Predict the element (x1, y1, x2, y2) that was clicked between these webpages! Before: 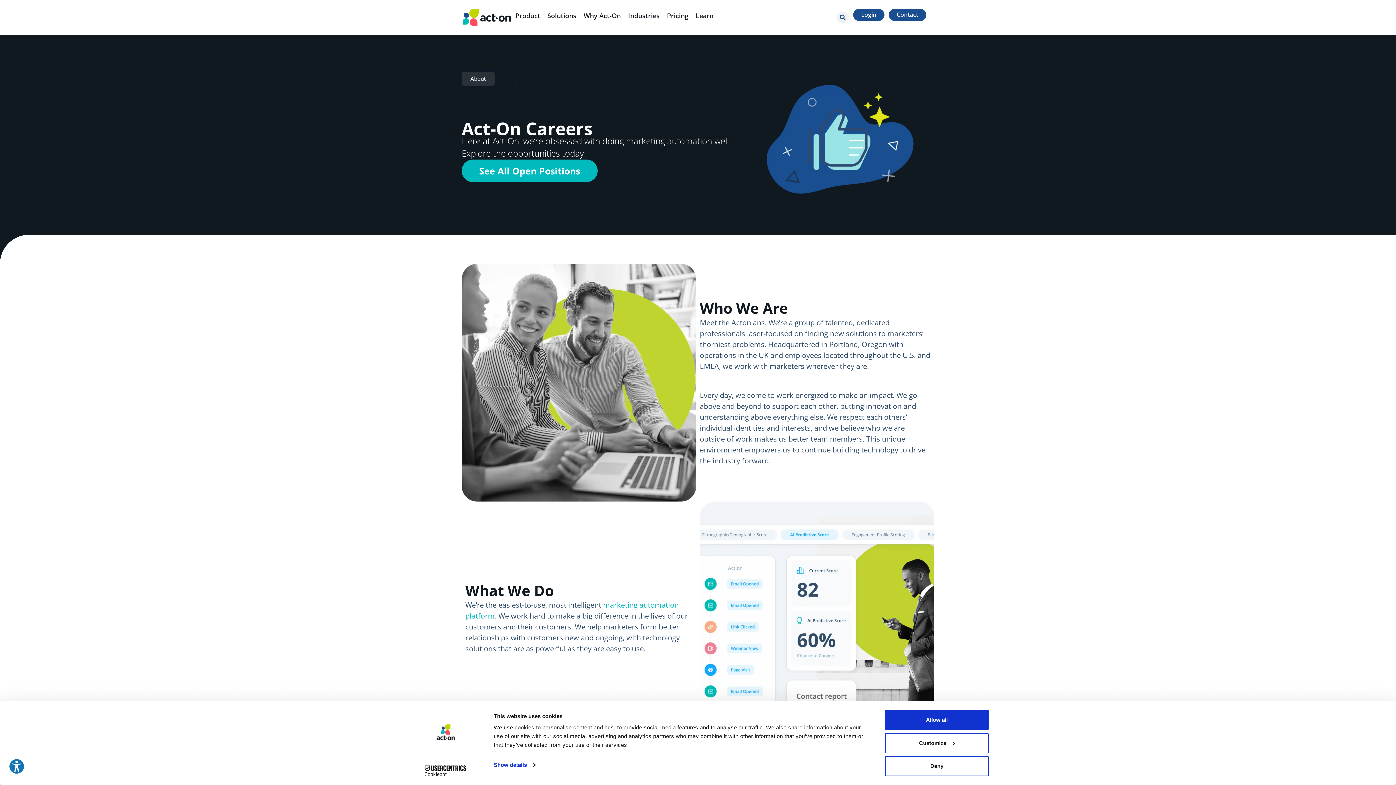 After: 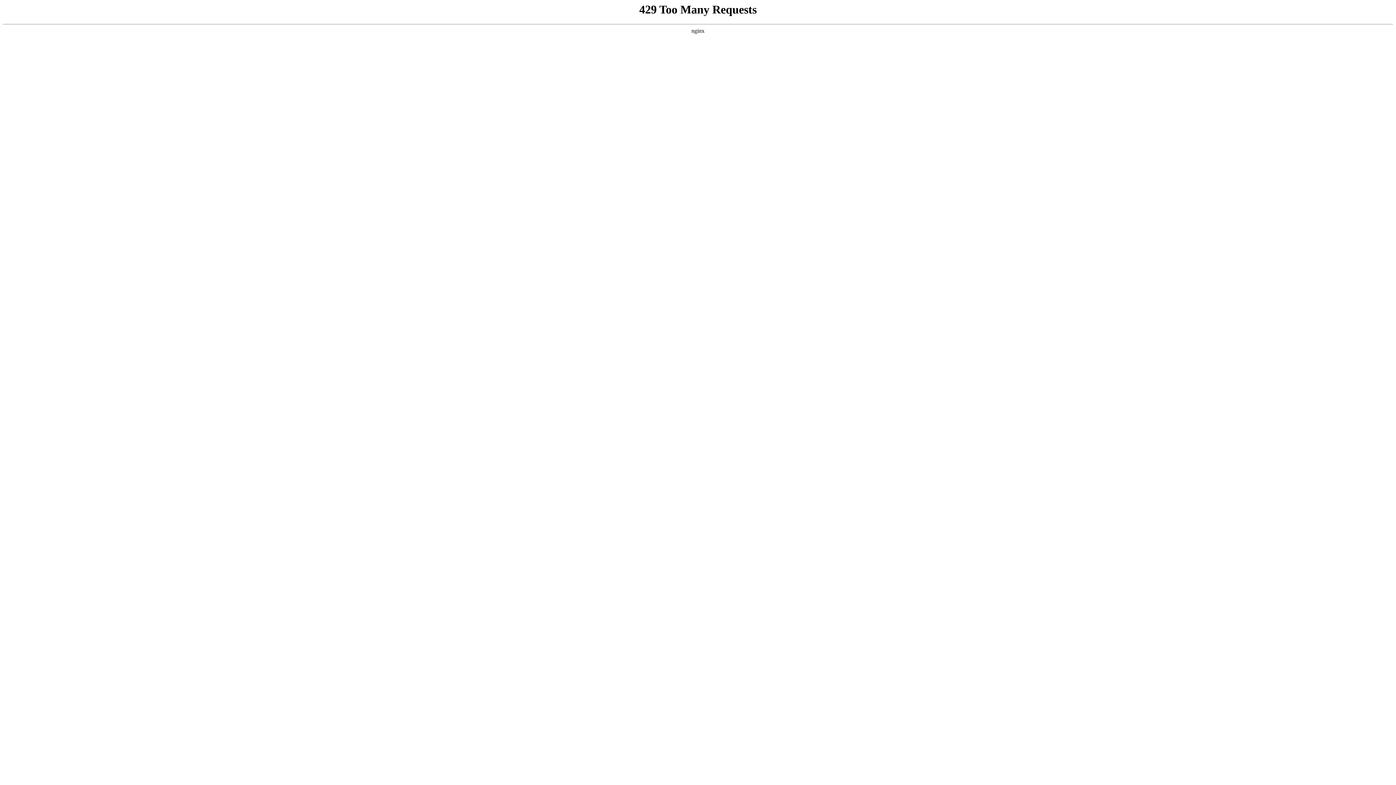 Action: label: Pricing bbox: (667, 10, 688, 20)